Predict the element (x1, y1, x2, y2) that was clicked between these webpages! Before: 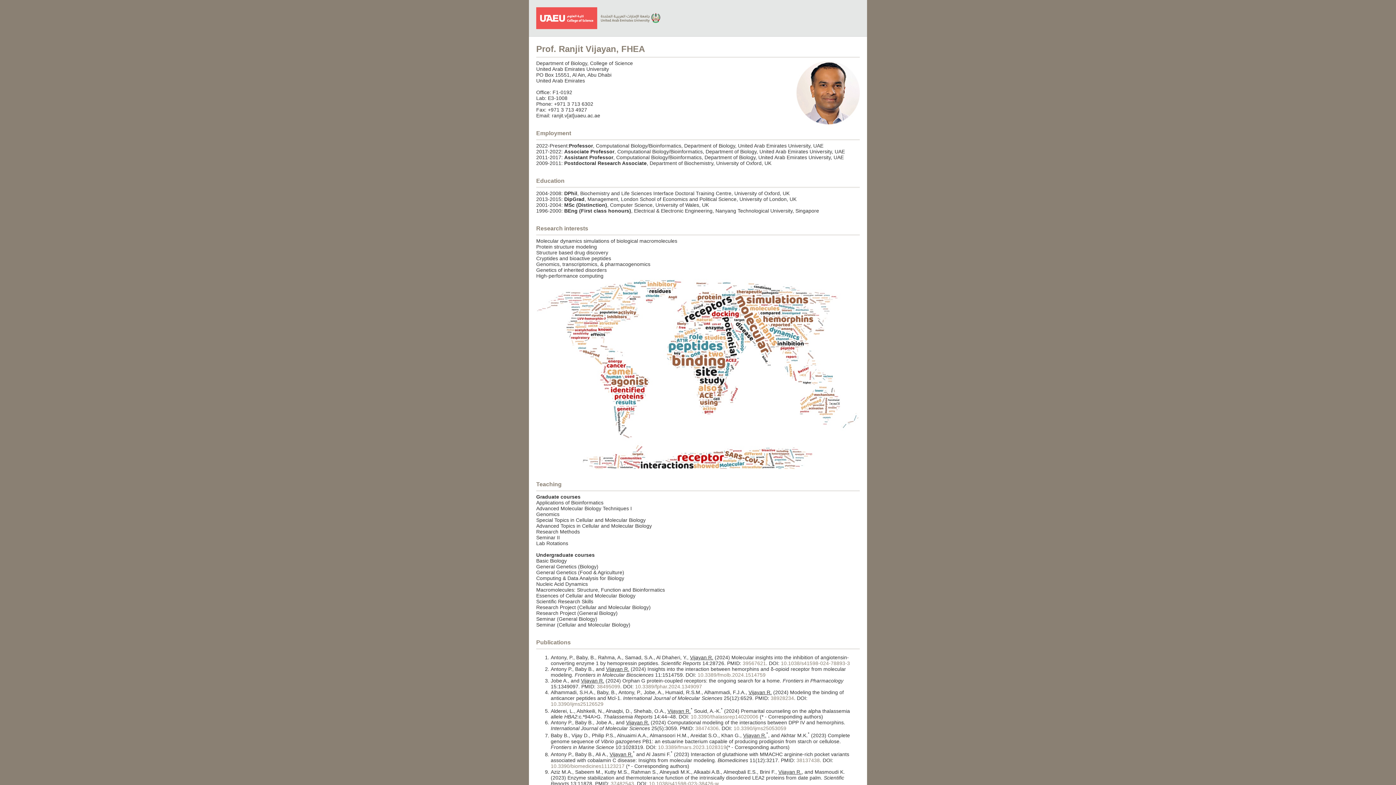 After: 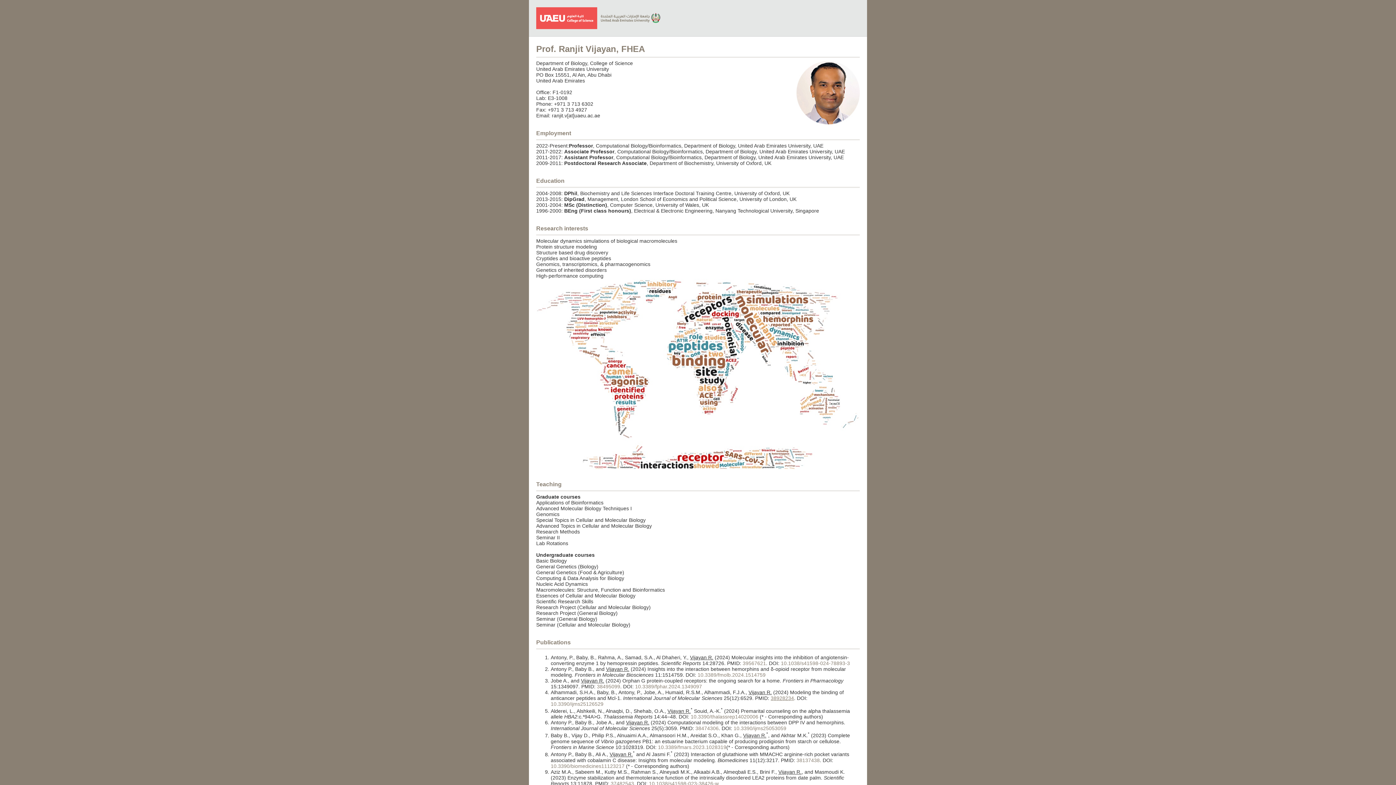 Action: label: 38928234 bbox: (770, 695, 794, 701)